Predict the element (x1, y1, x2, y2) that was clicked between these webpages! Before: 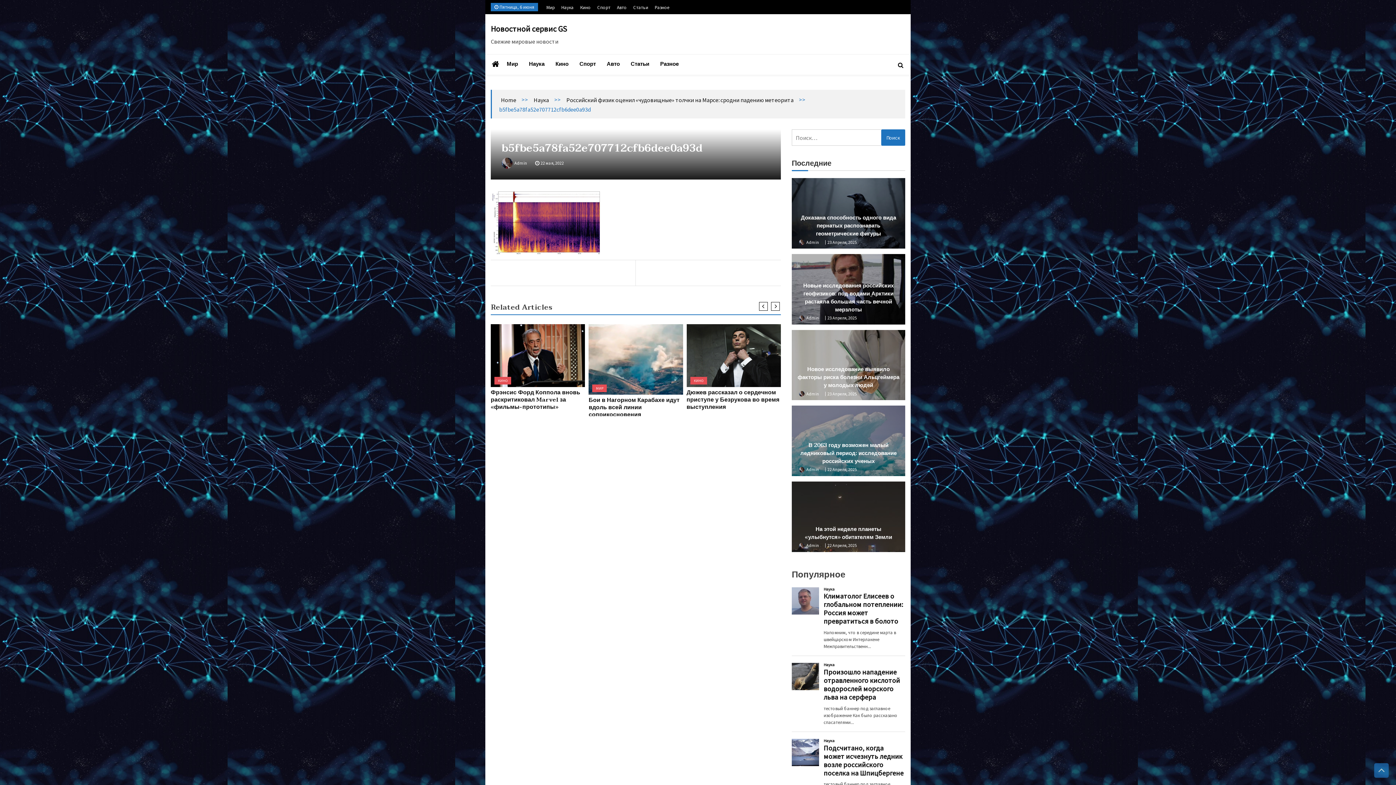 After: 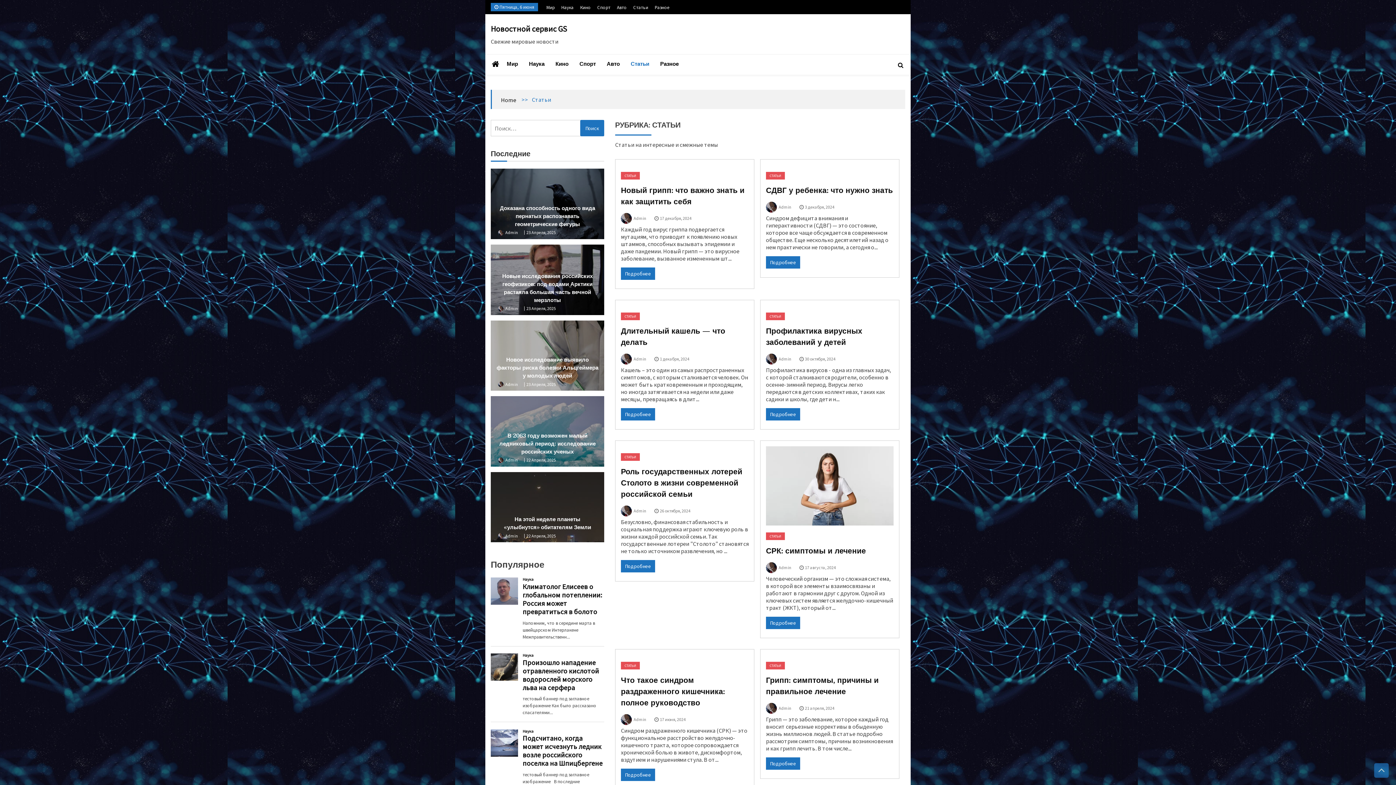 Action: bbox: (633, 4, 648, 10) label: Статьи